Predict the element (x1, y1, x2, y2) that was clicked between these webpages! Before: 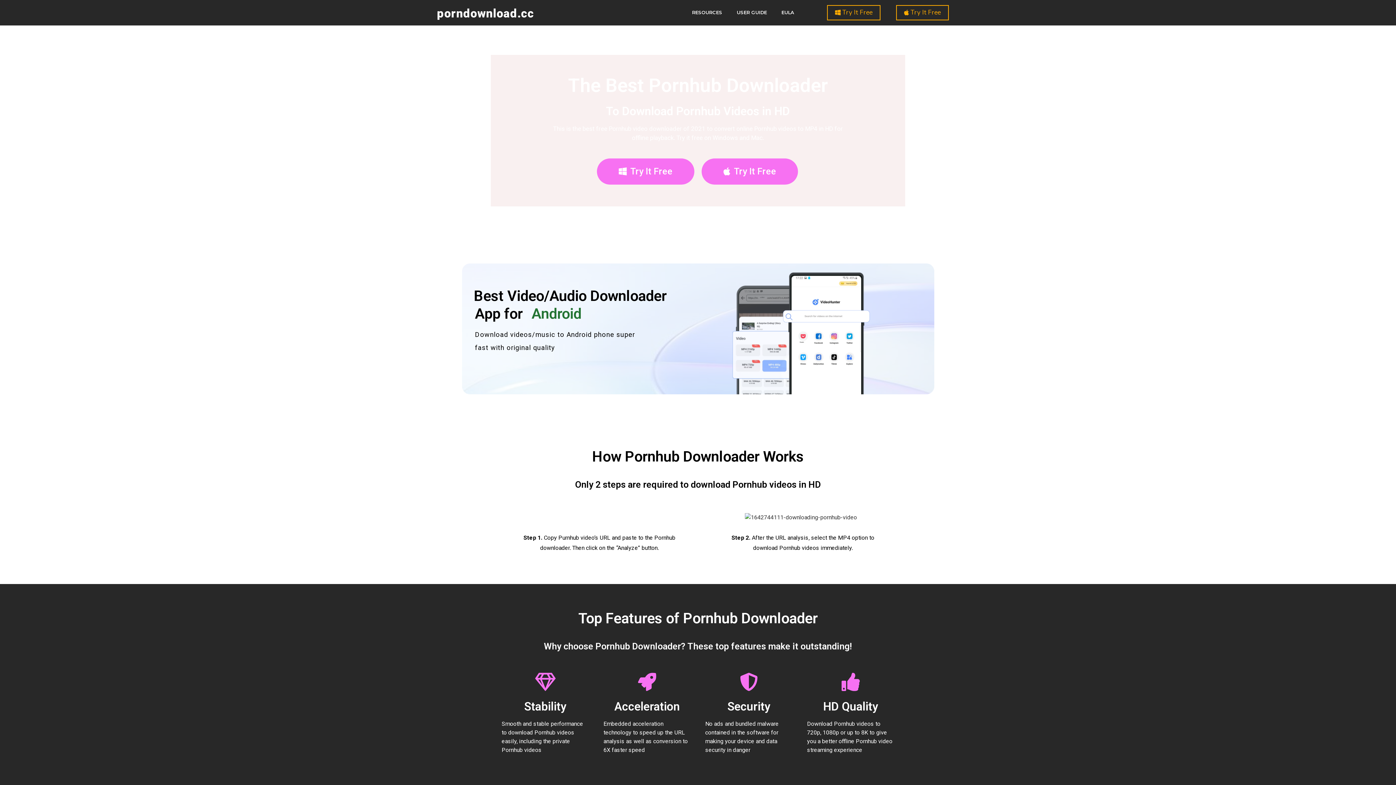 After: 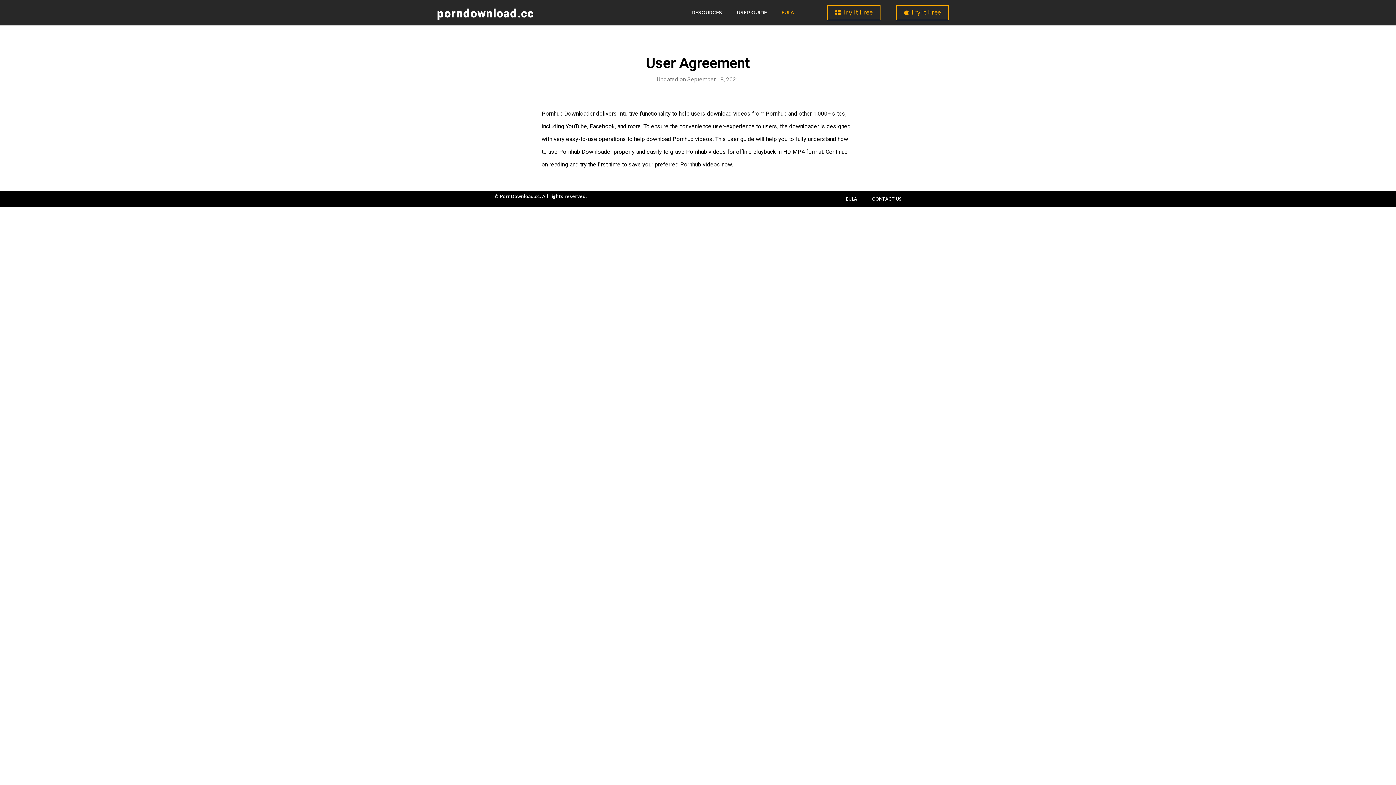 Action: bbox: (774, 0, 801, 25) label: EULA